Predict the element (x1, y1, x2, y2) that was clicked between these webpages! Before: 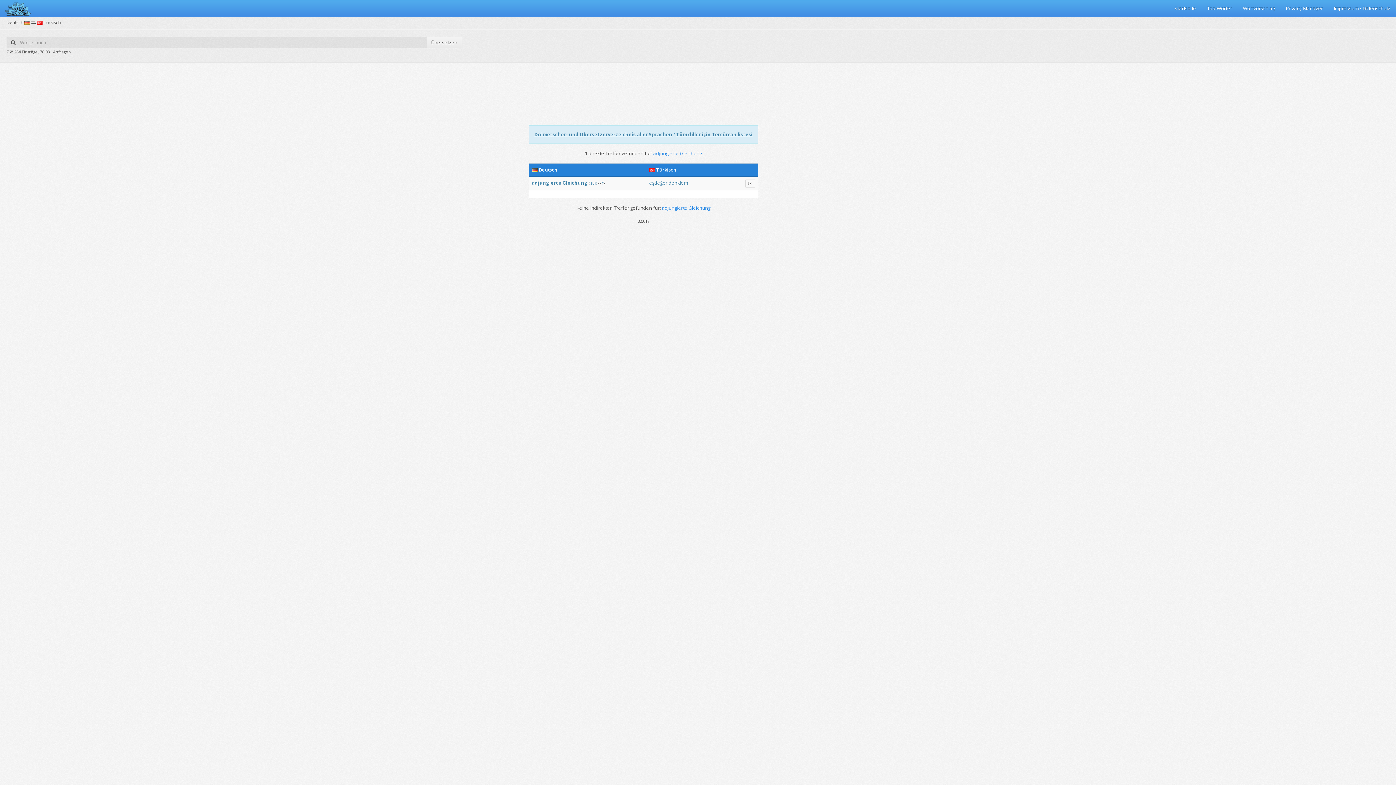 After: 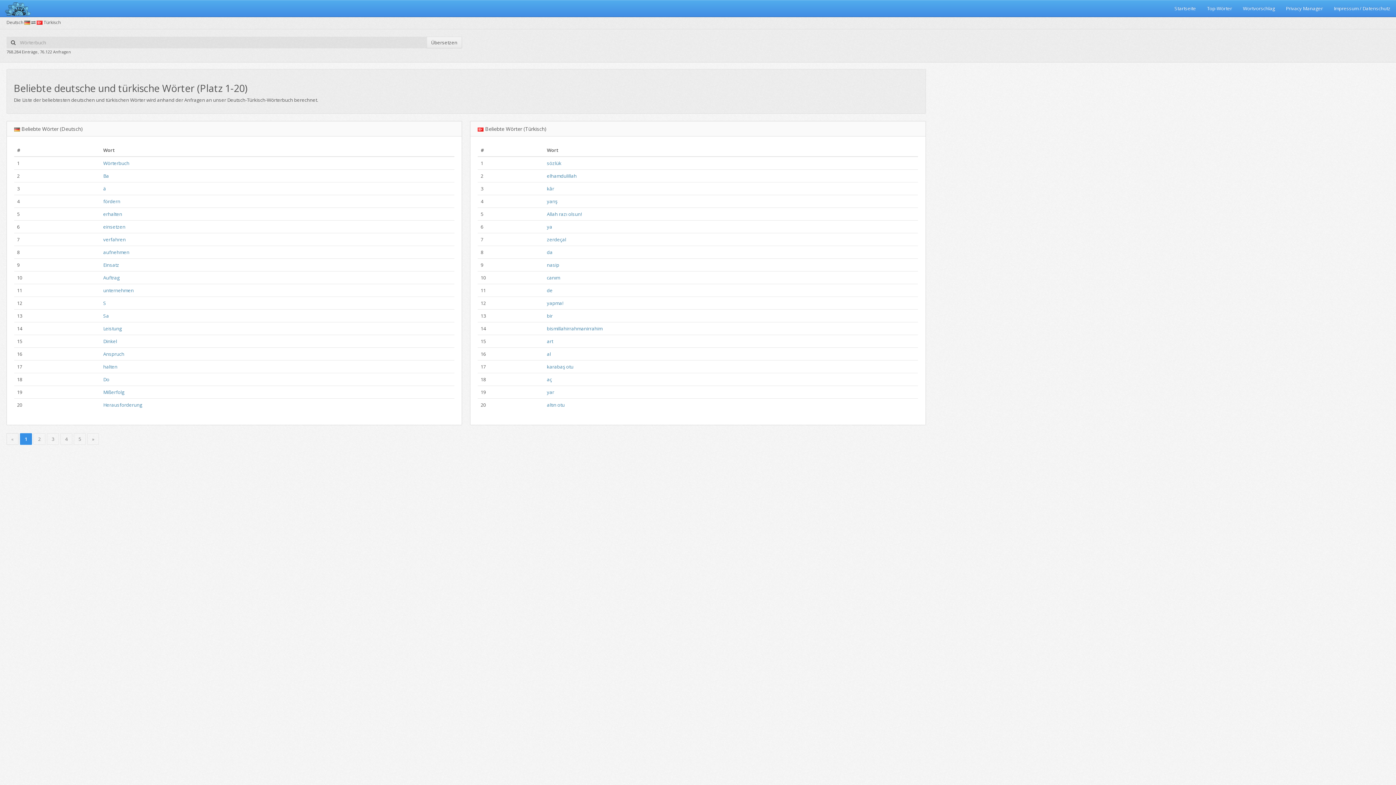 Action: bbox: (1201, 0, 1237, 16) label: Top-Wörter